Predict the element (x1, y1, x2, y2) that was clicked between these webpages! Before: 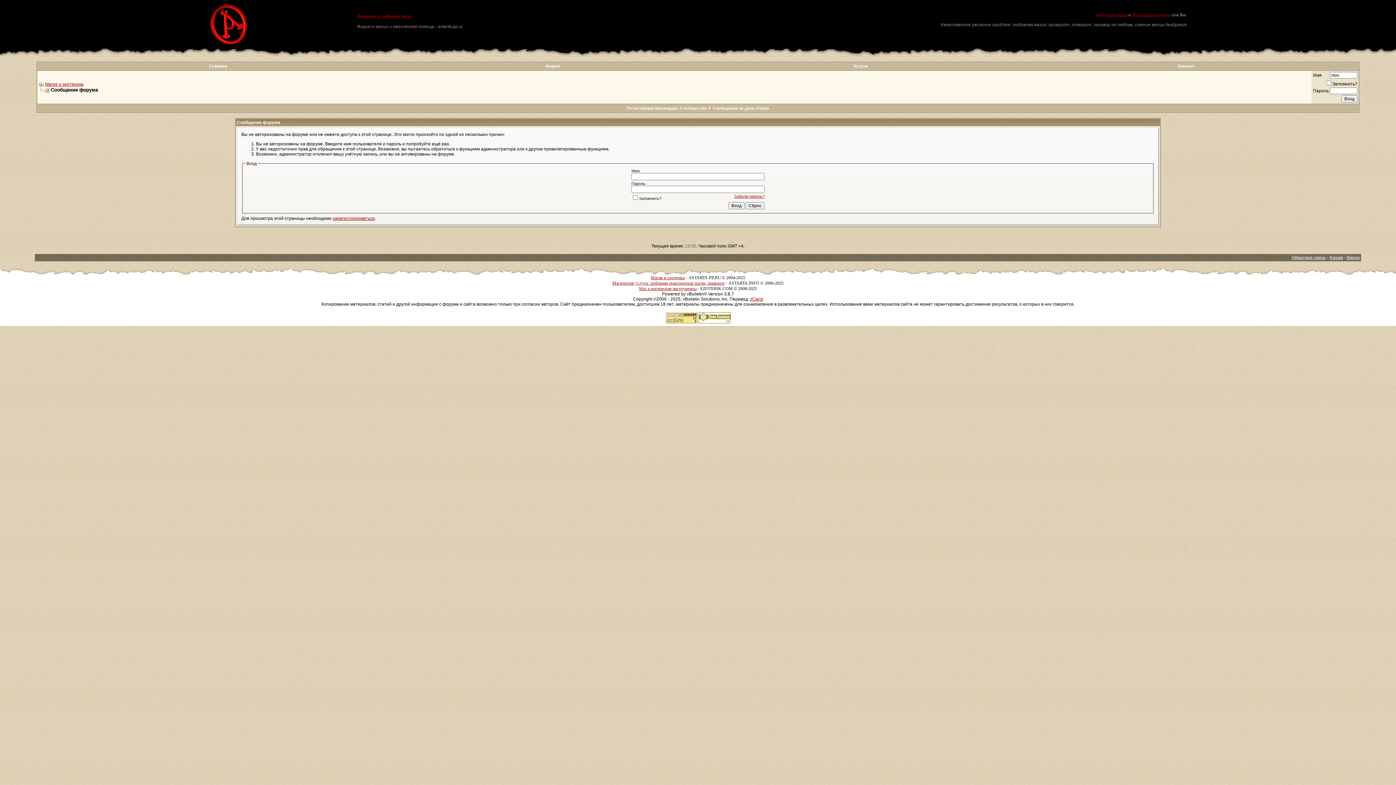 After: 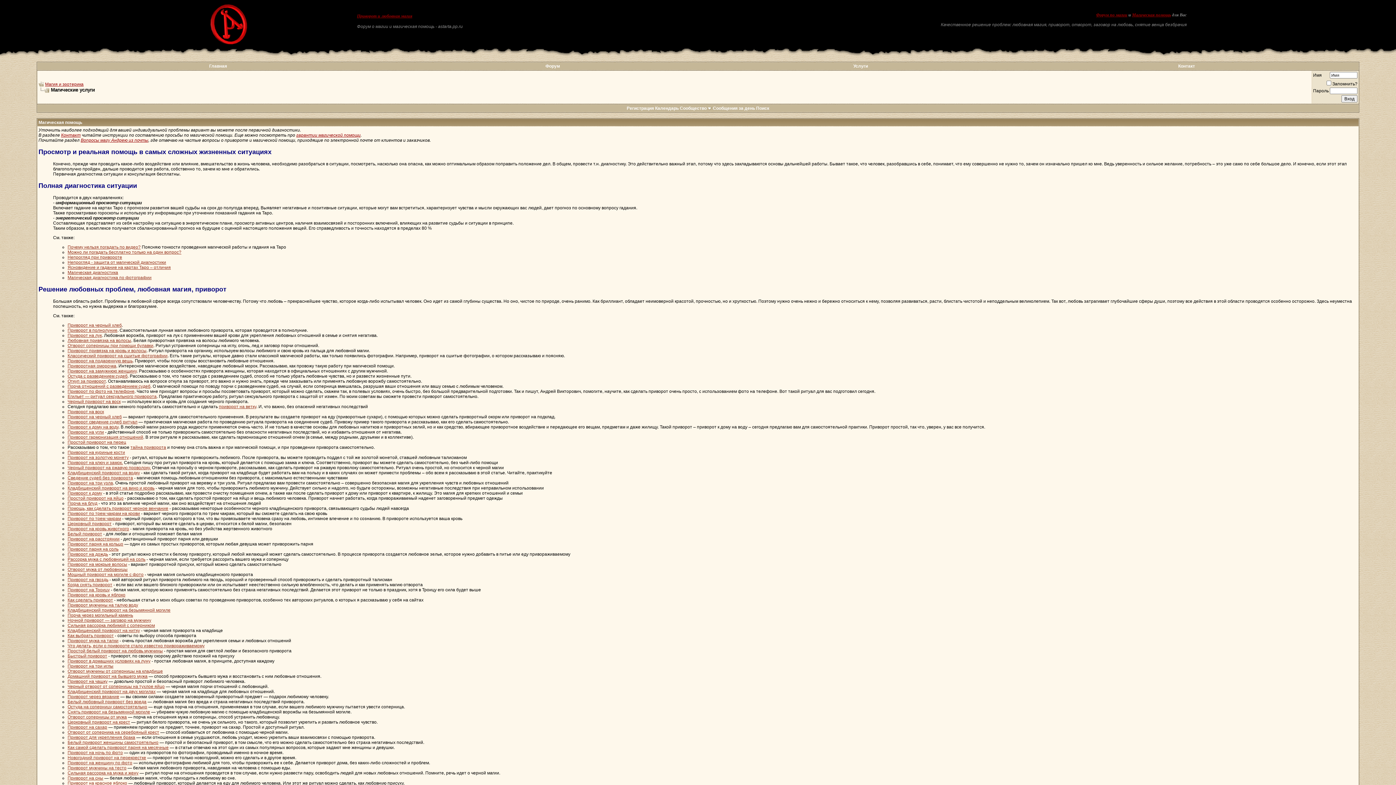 Action: label: Услуги bbox: (853, 63, 868, 68)